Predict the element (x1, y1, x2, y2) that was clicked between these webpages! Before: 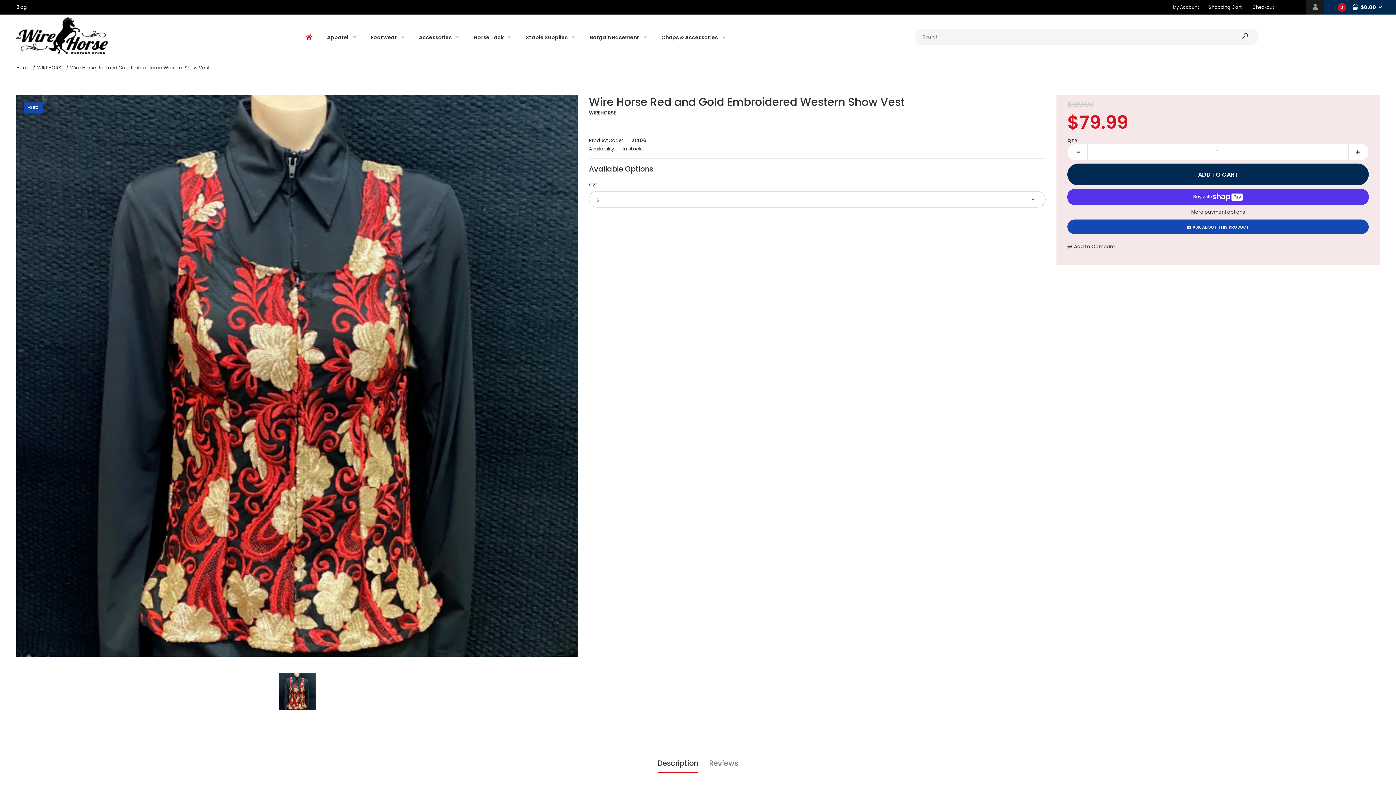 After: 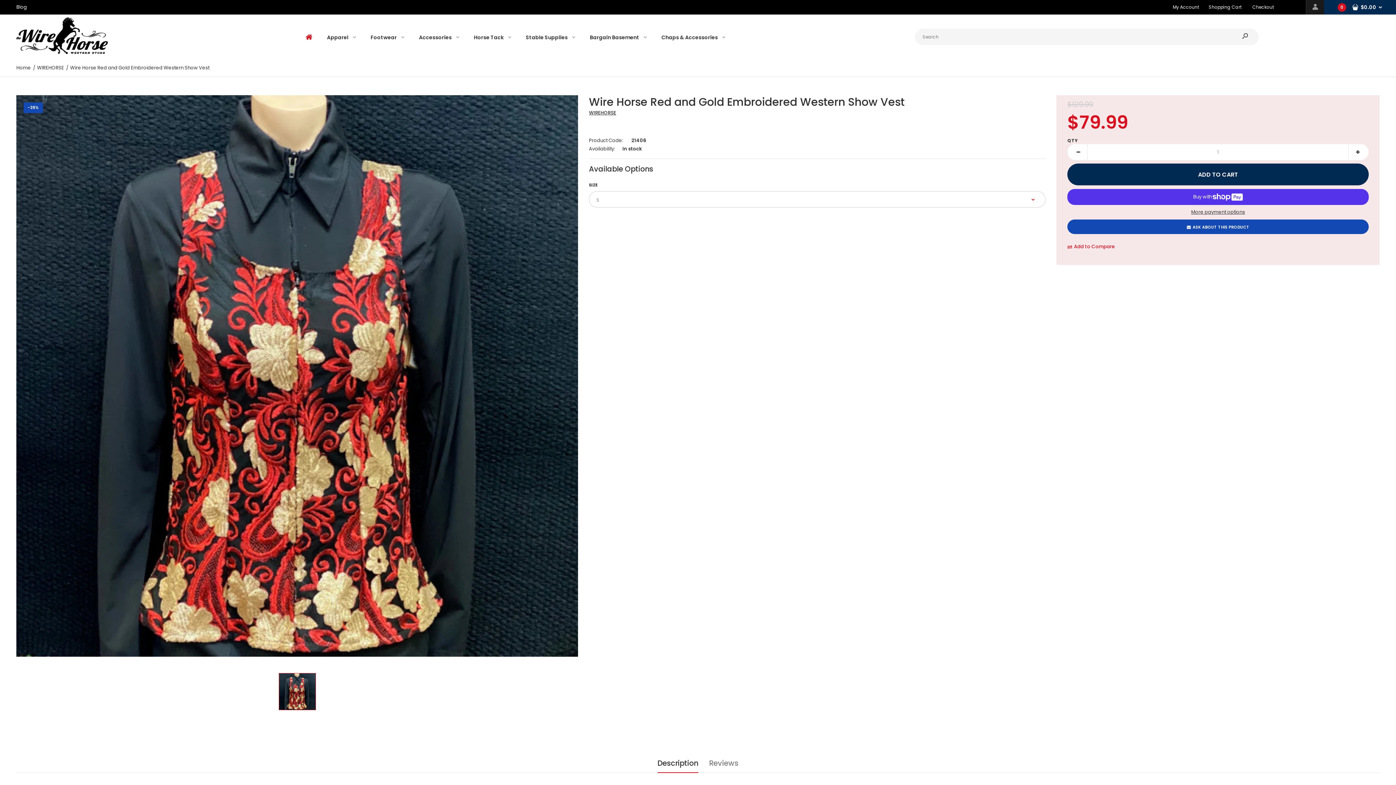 Action: label: Add to Compare bbox: (1067, 243, 1115, 250)